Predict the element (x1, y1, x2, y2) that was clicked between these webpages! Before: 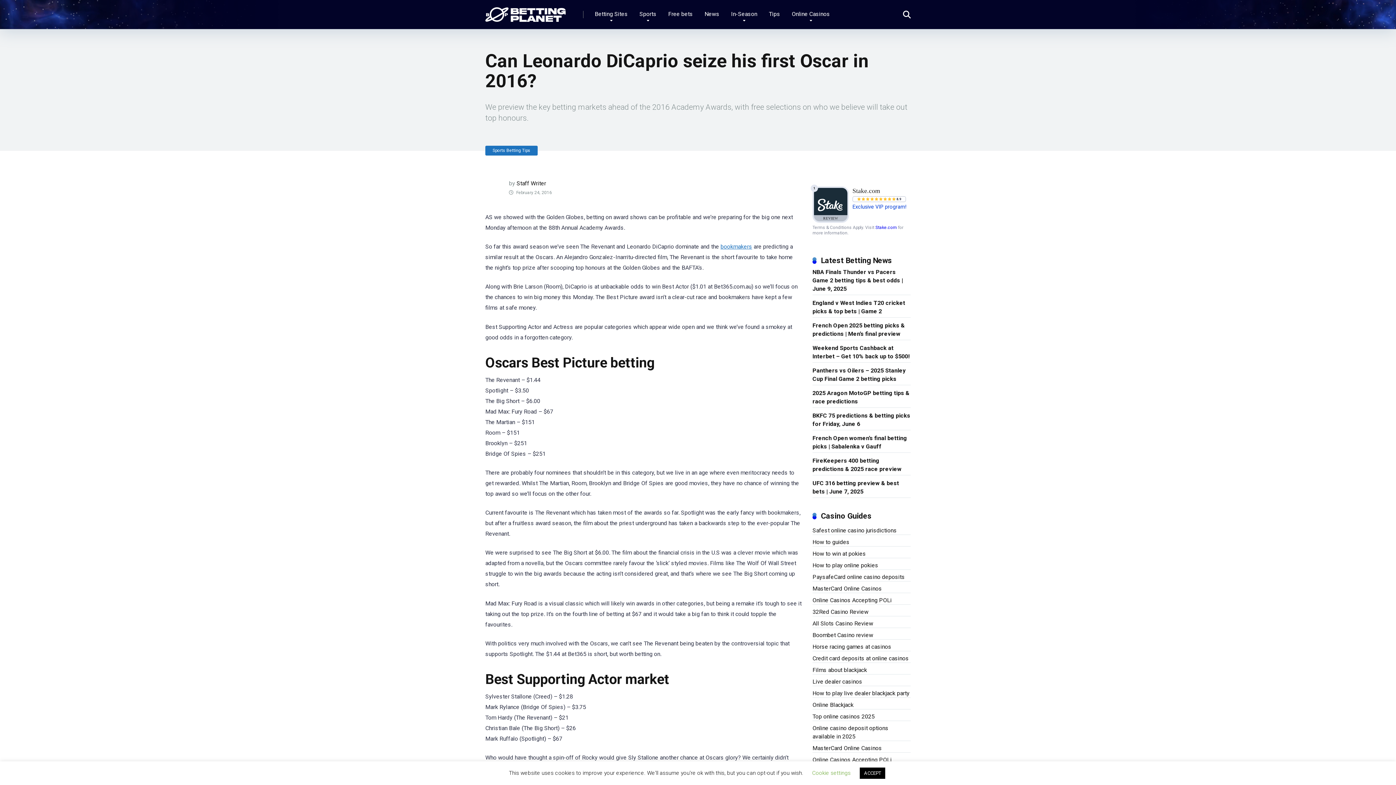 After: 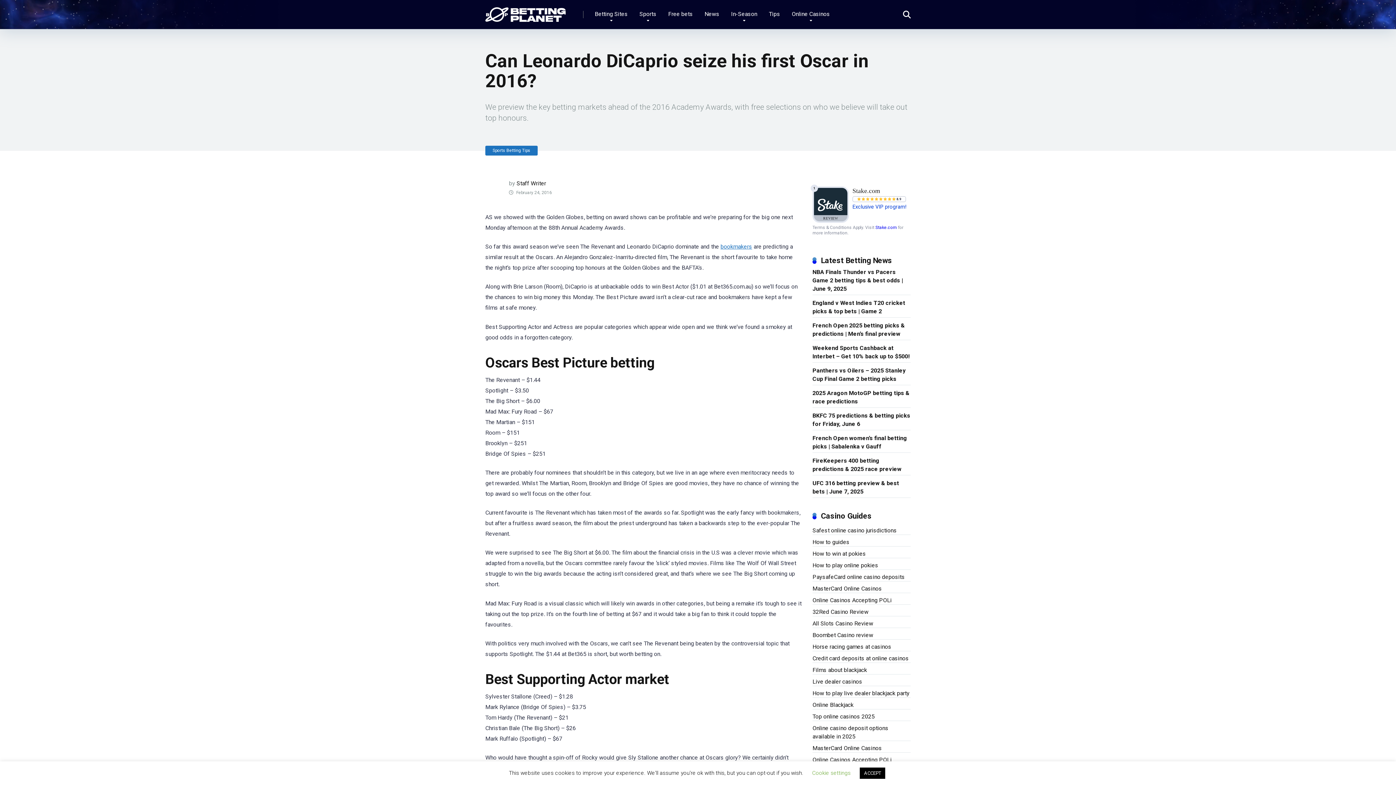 Action: bbox: (852, 203, 910, 210) label: Exclusive VIP program!